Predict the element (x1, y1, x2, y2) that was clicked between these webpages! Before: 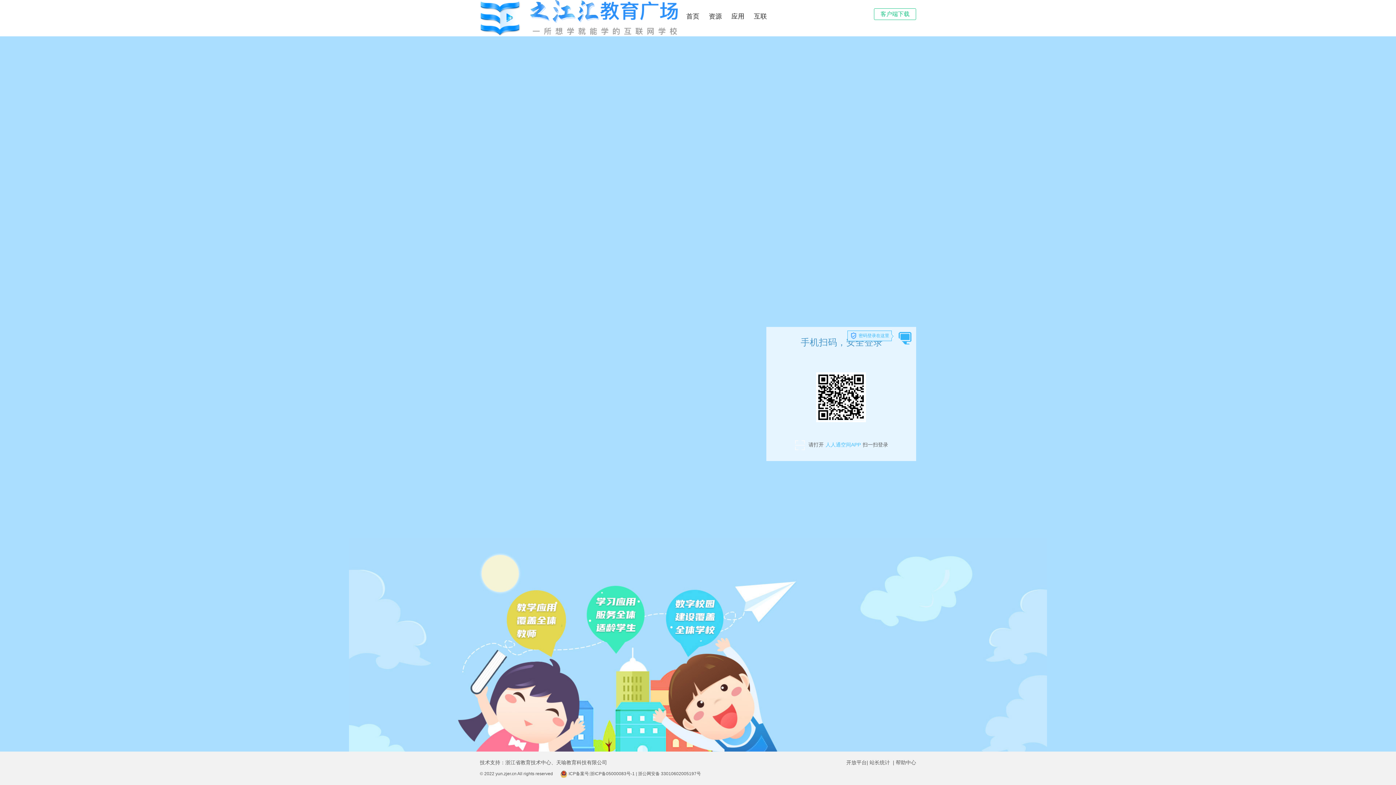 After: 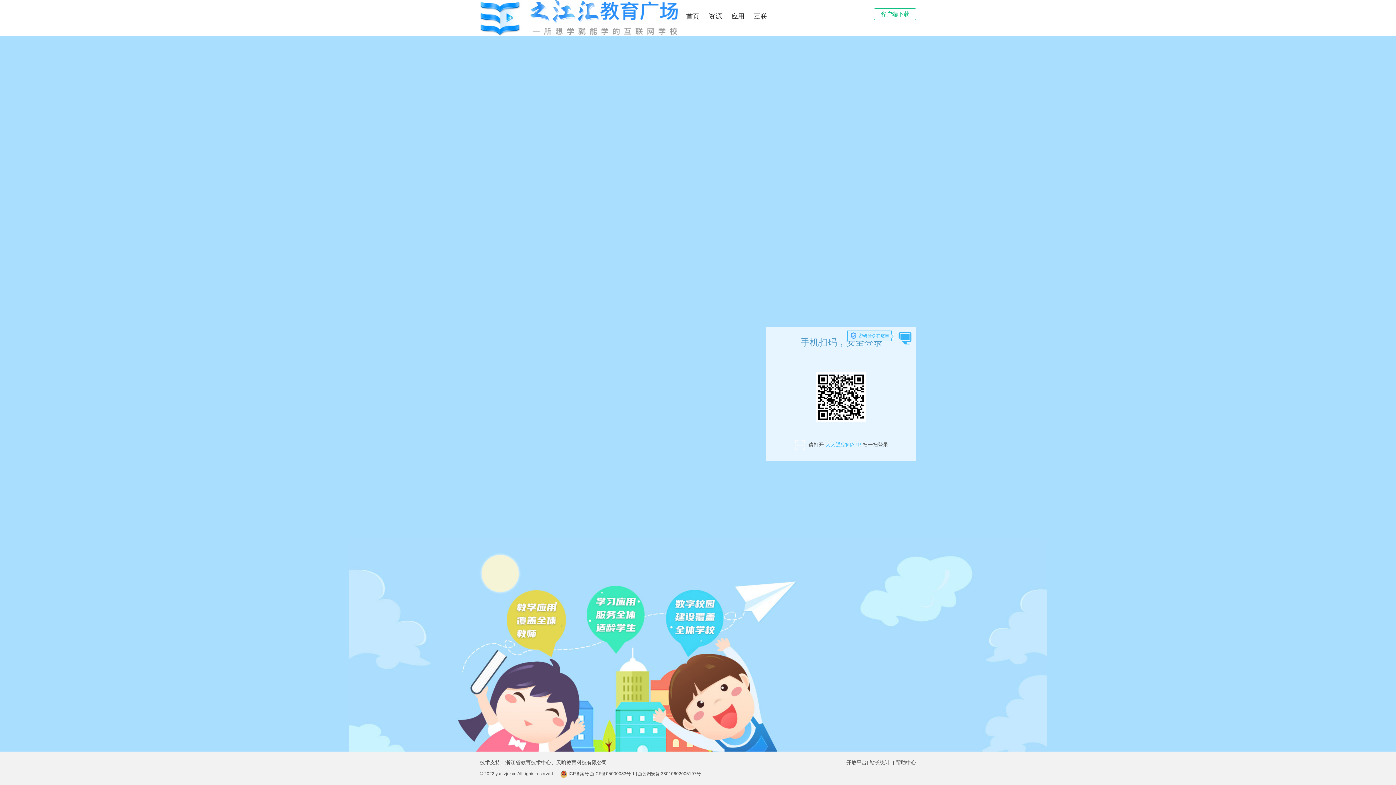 Action: bbox: (638, 771, 701, 776) label: 浙公网安备 33010602005197号